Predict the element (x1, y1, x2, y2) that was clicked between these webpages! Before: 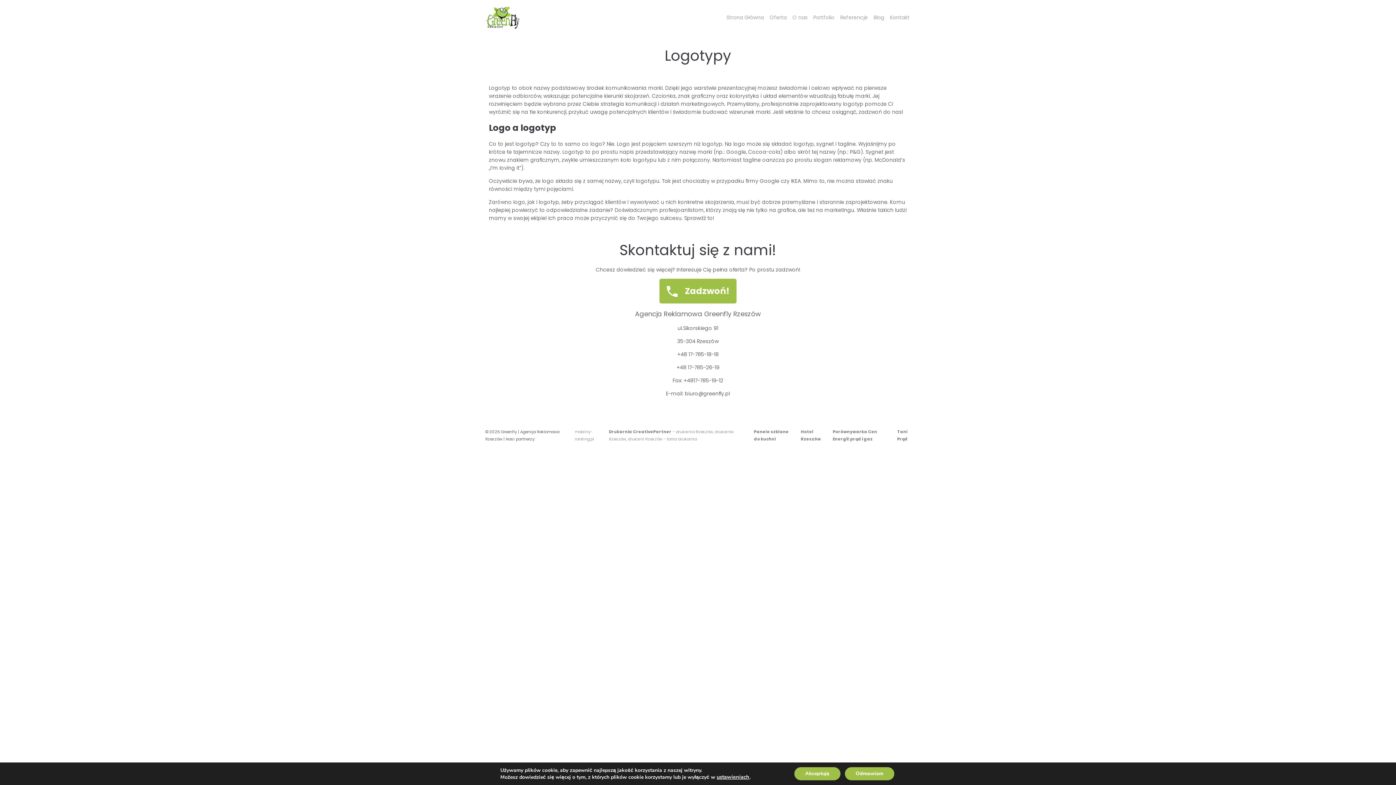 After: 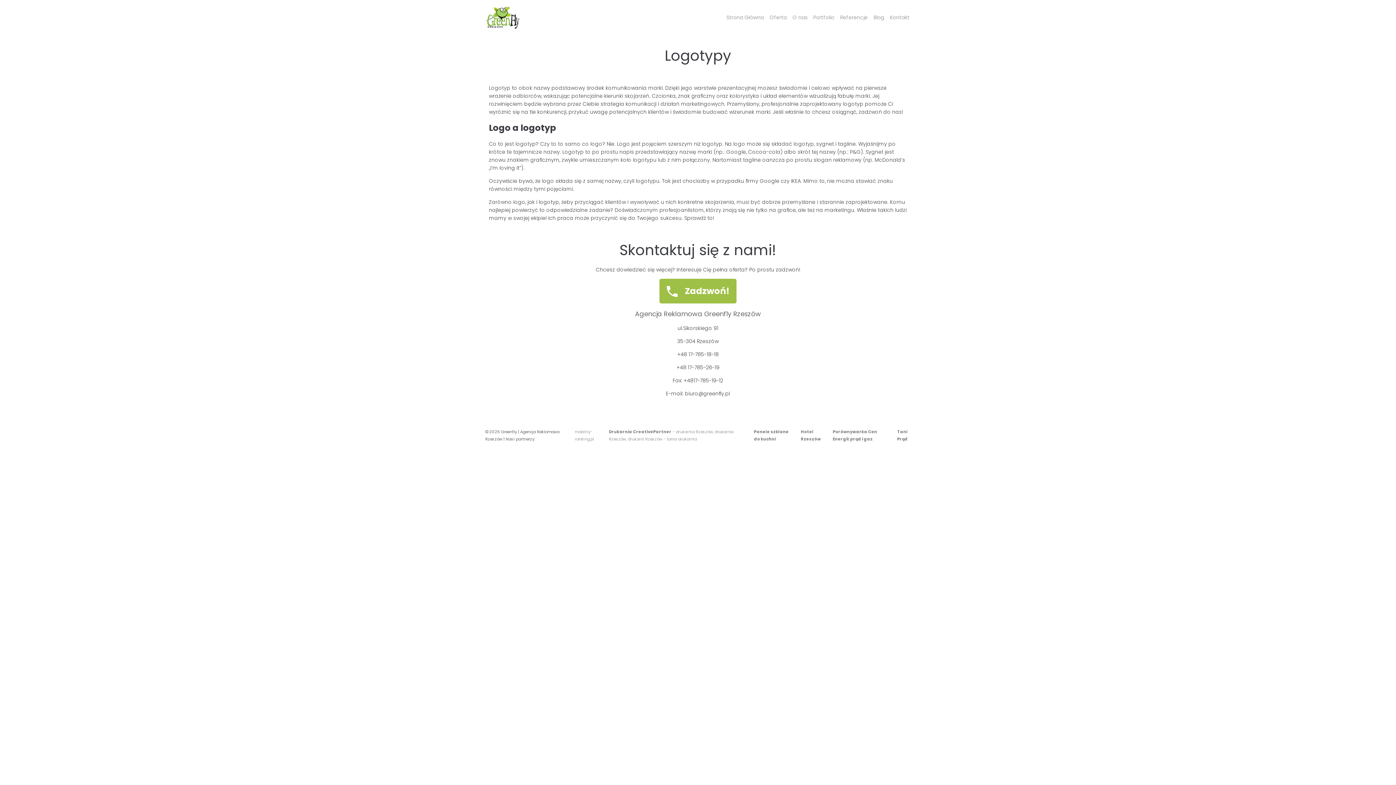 Action: bbox: (844, 767, 894, 780) label: Odmawiam